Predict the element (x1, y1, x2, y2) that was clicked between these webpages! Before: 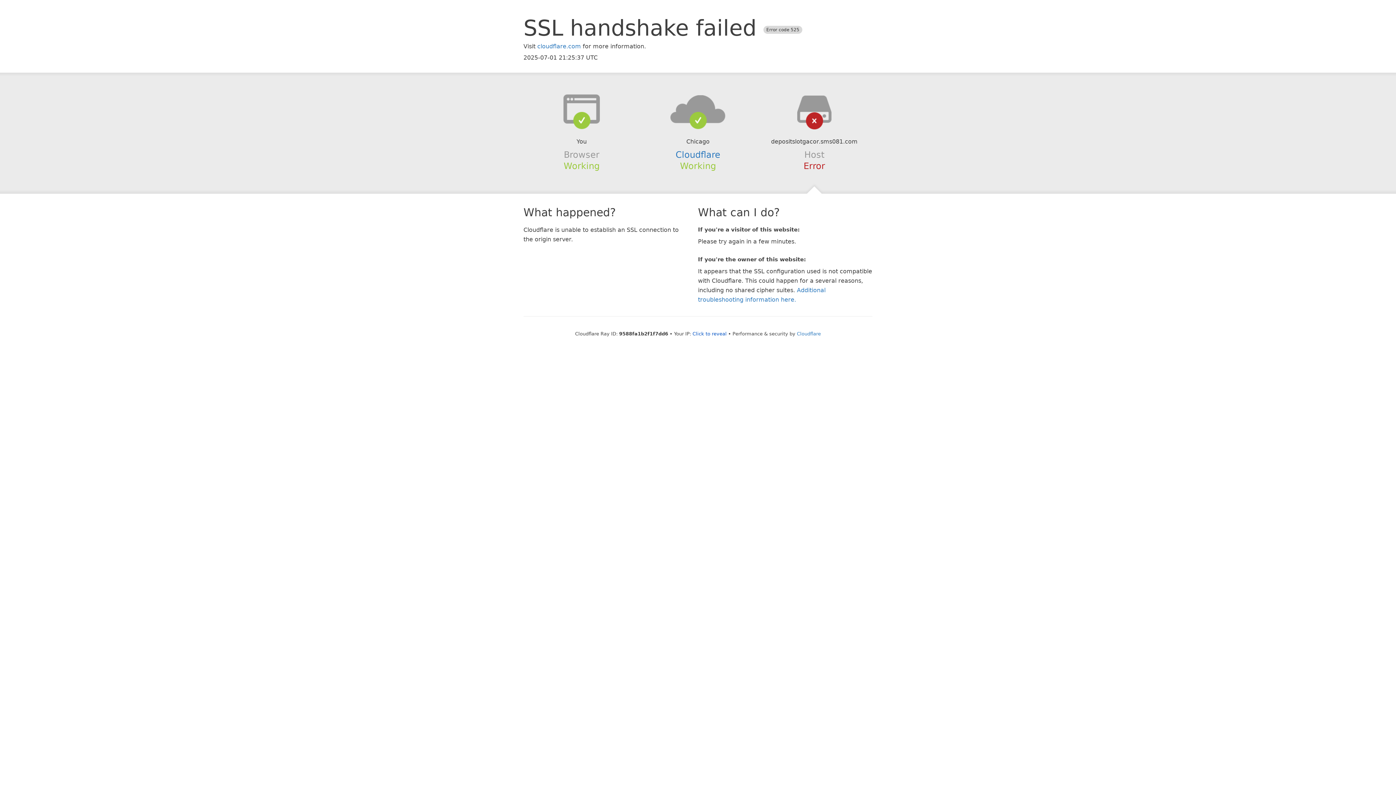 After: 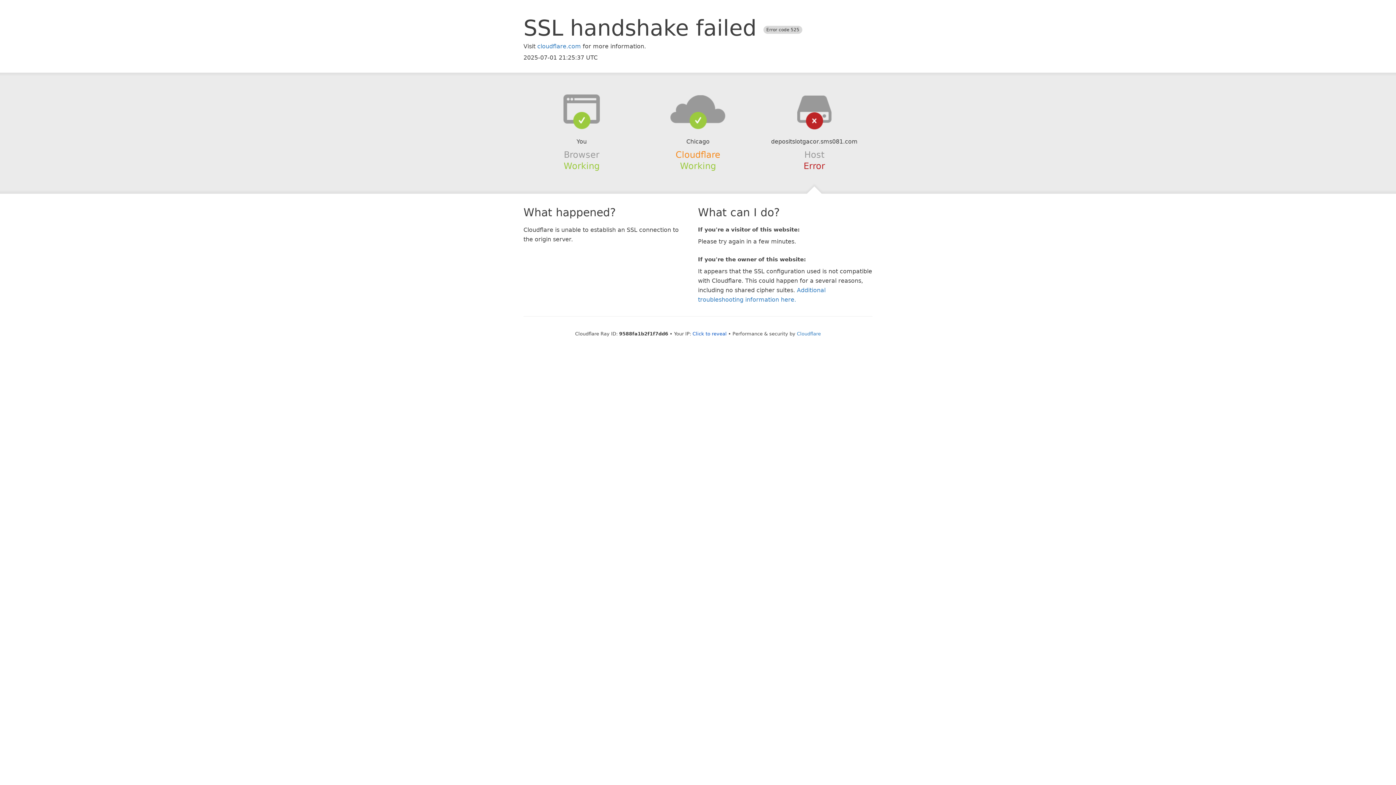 Action: bbox: (675, 149, 720, 159) label: Cloudflare